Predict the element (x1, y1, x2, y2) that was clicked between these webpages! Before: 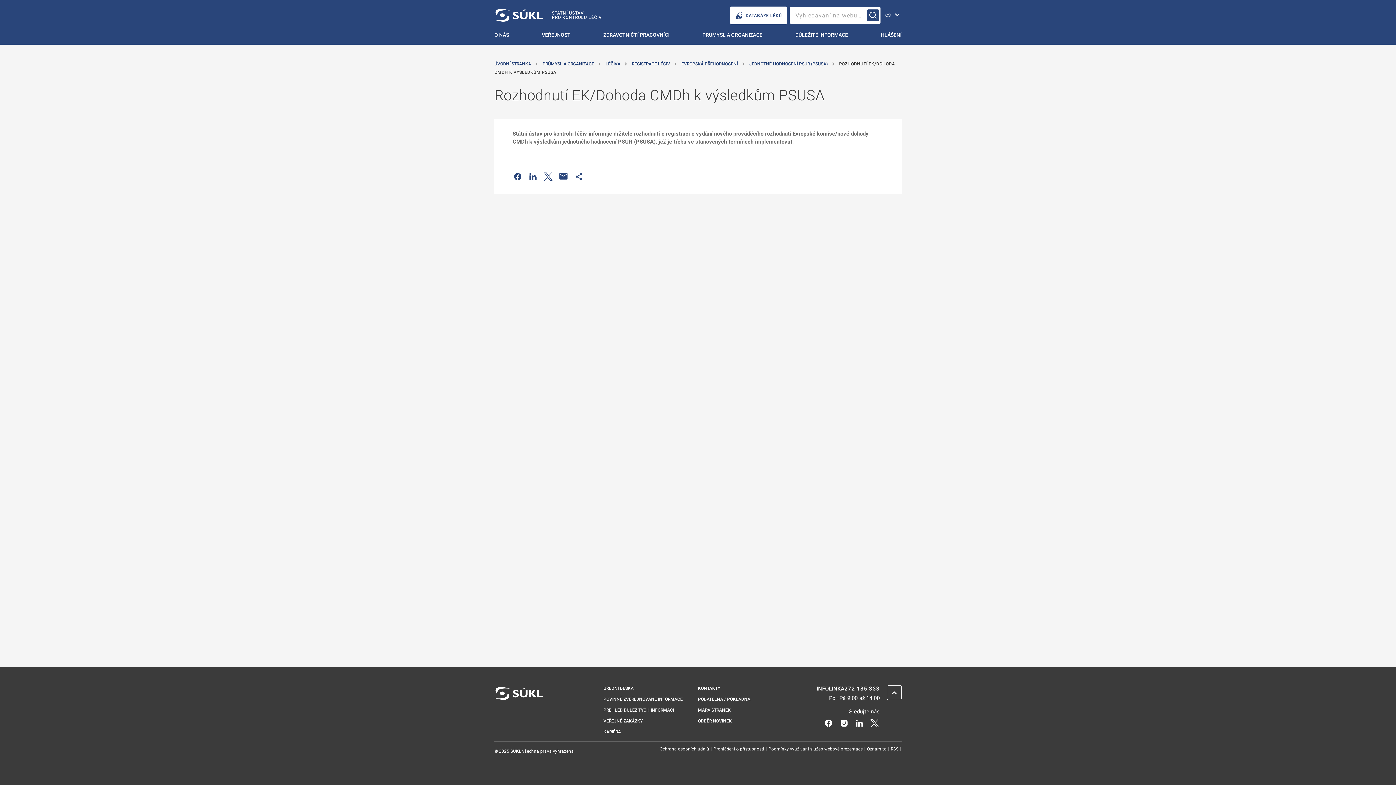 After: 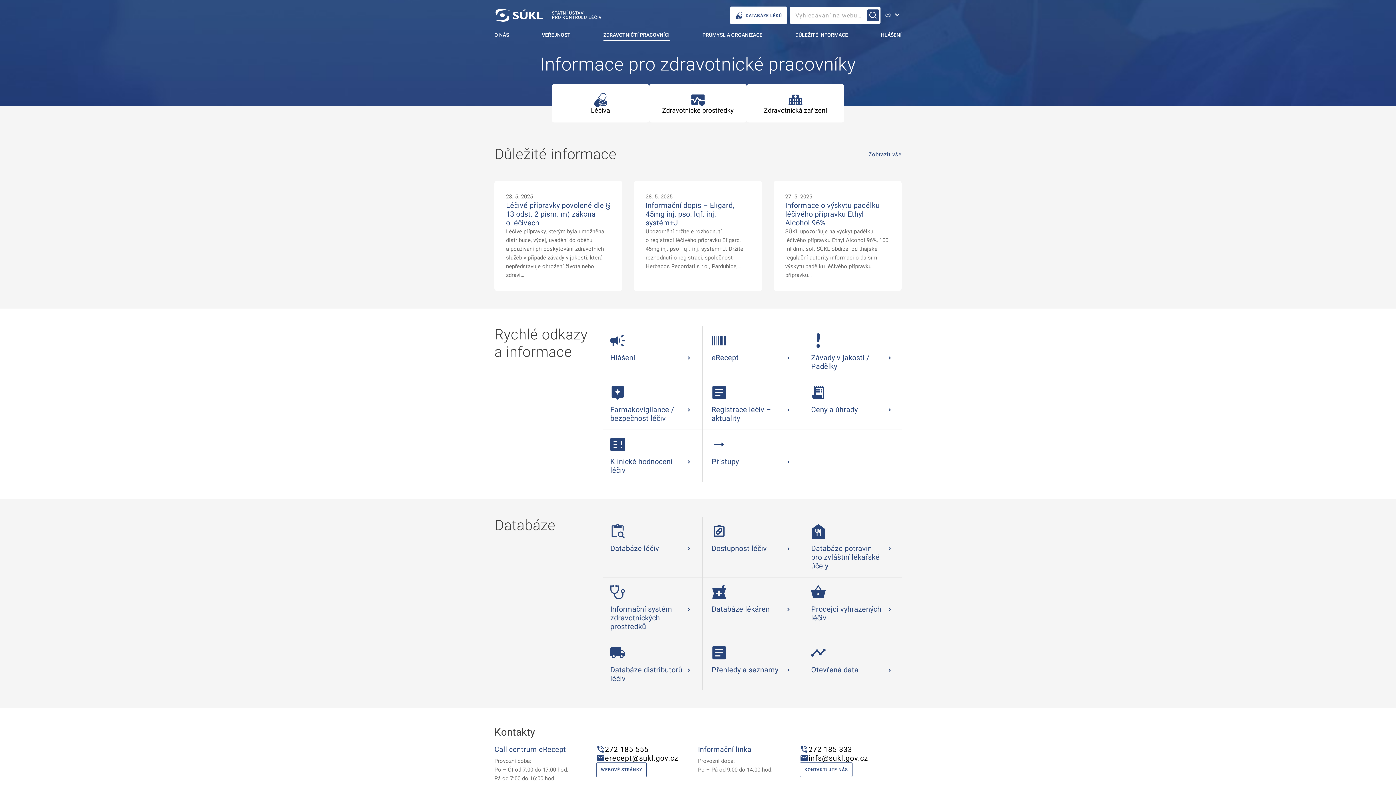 Action: label: Zdravotničtí pracovníci bbox: (598, 30, 675, 44)